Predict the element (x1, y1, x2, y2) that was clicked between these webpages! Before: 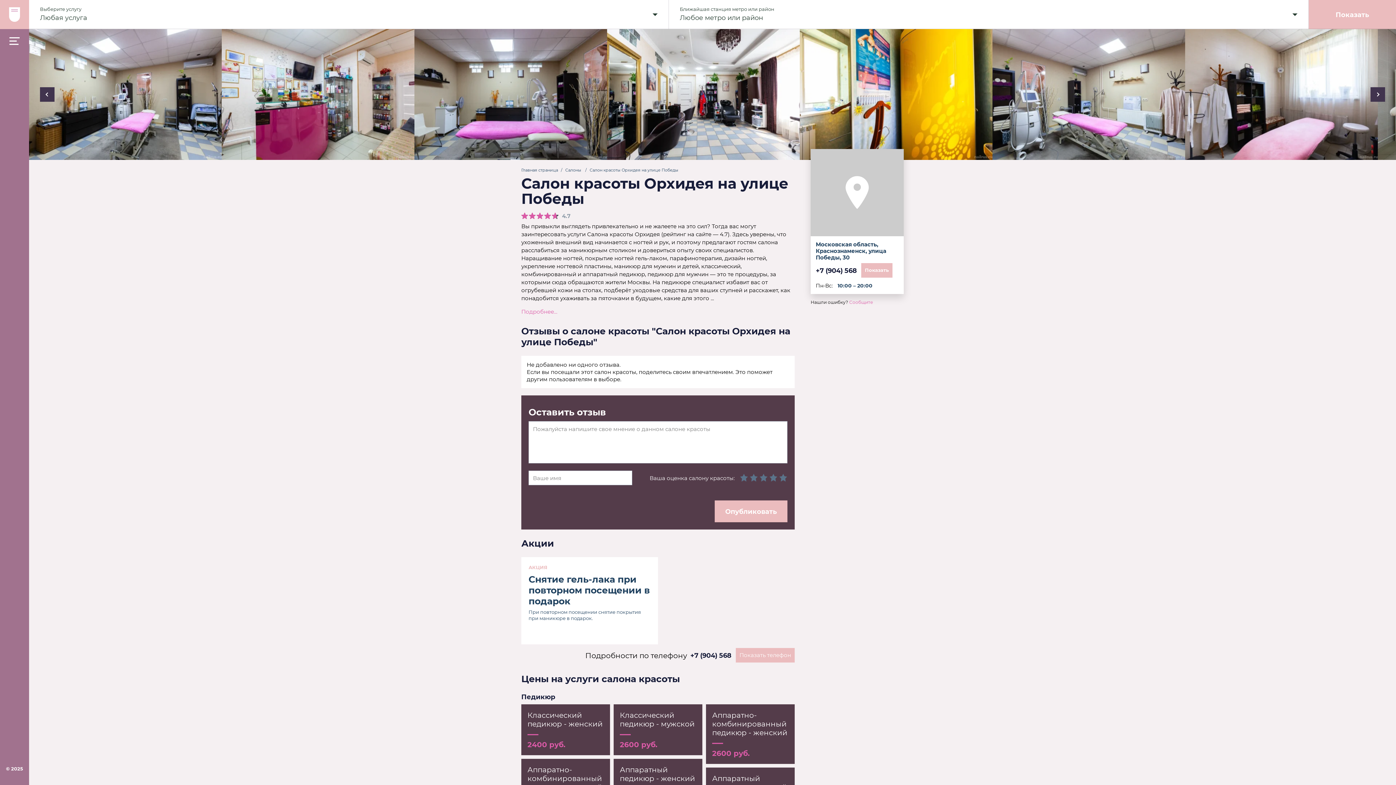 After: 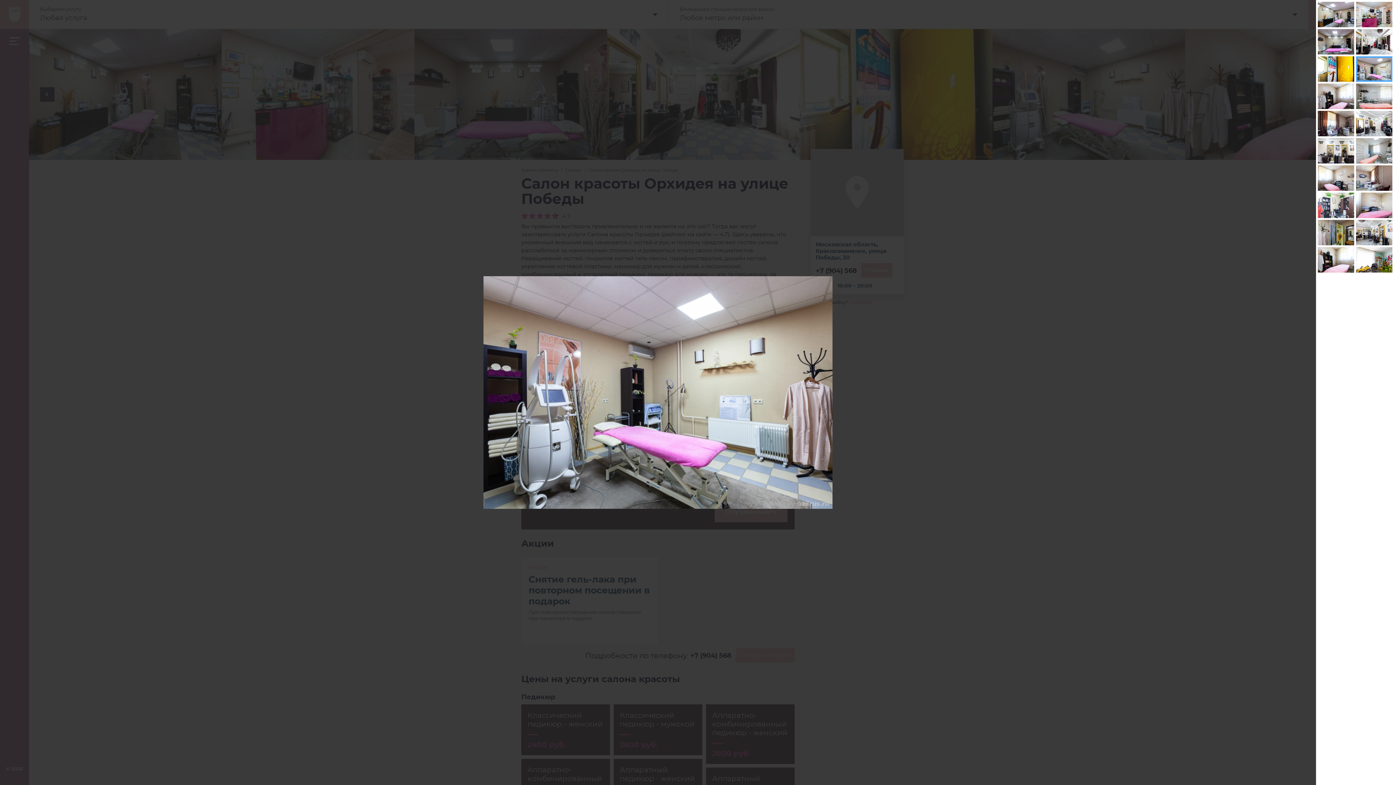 Action: bbox: (992, 29, 1185, 160)